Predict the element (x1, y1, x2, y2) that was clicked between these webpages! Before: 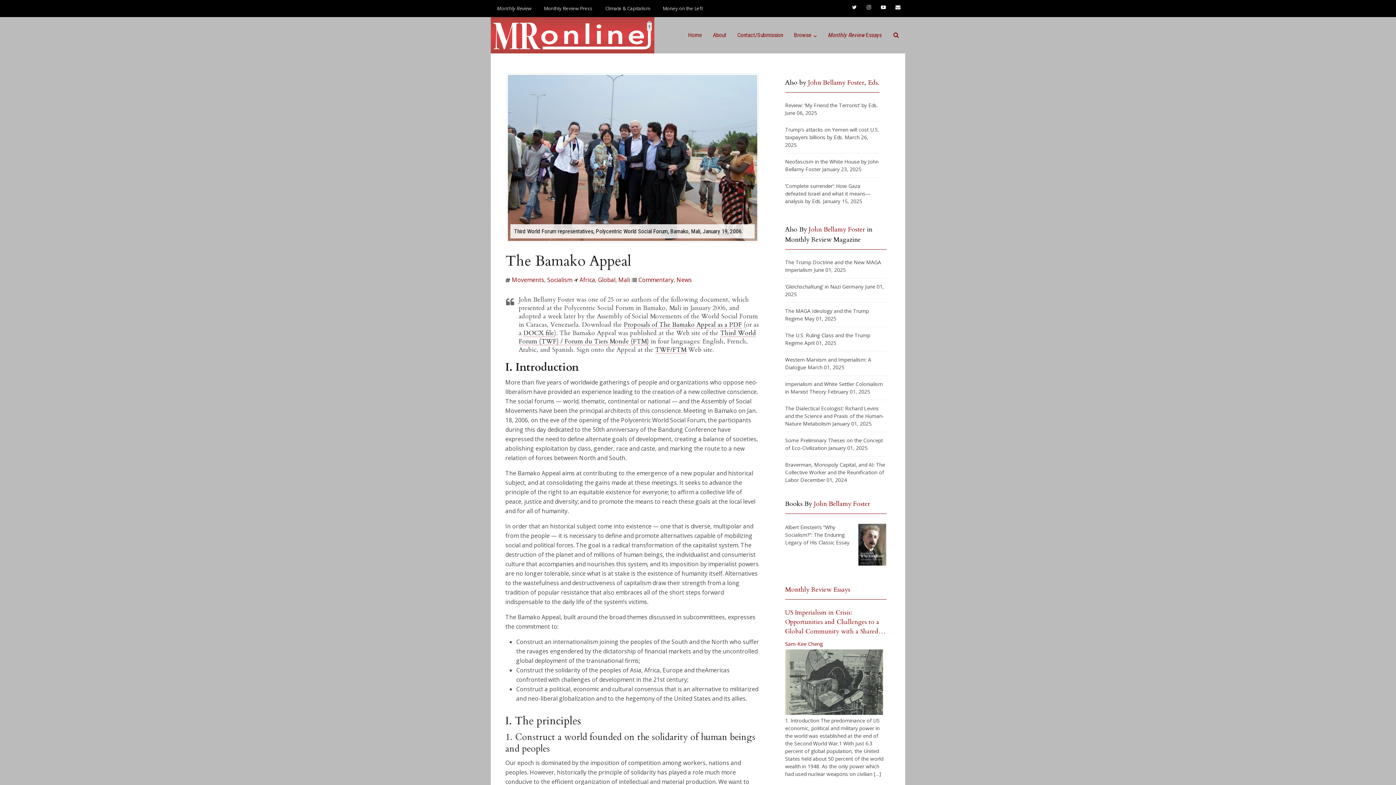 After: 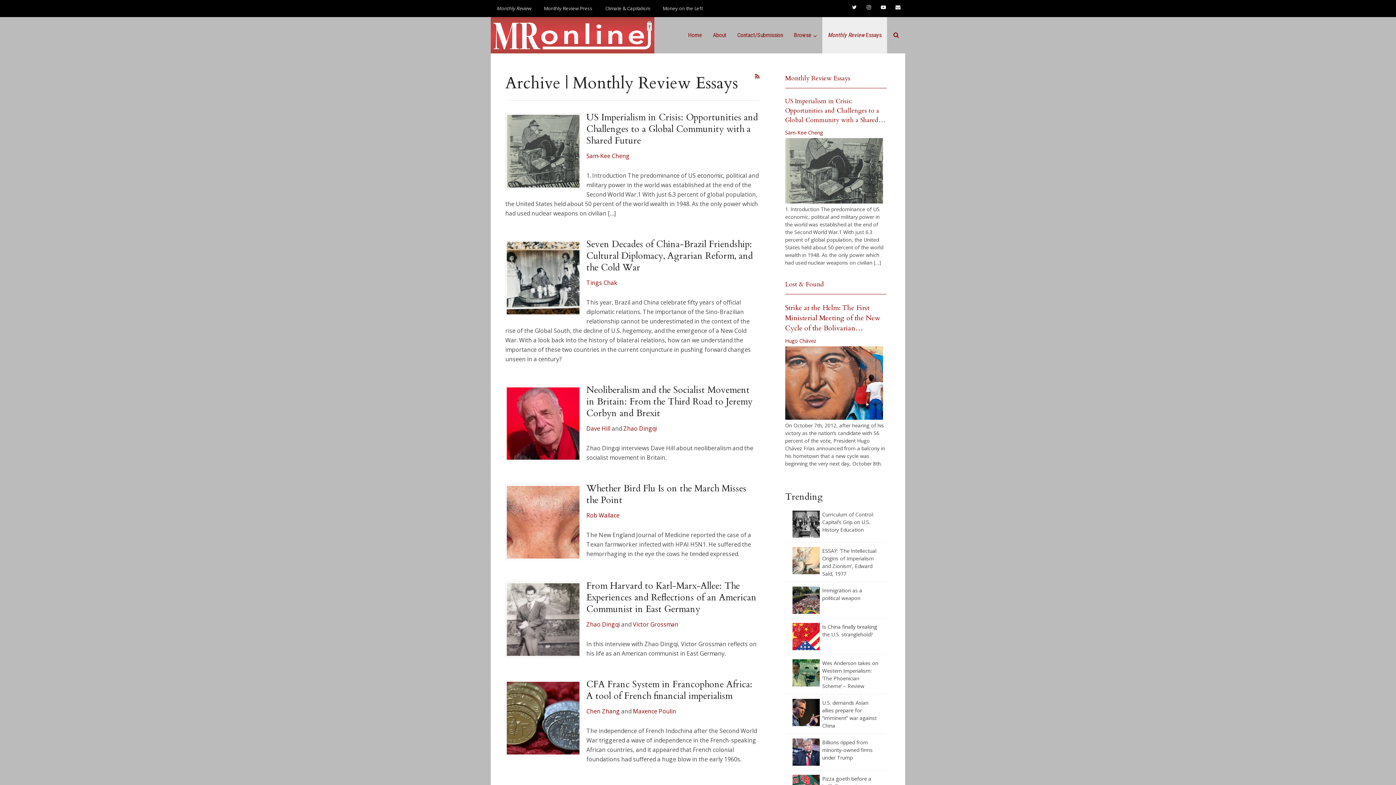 Action: bbox: (822, 17, 887, 53) label: Monthly Review Essays